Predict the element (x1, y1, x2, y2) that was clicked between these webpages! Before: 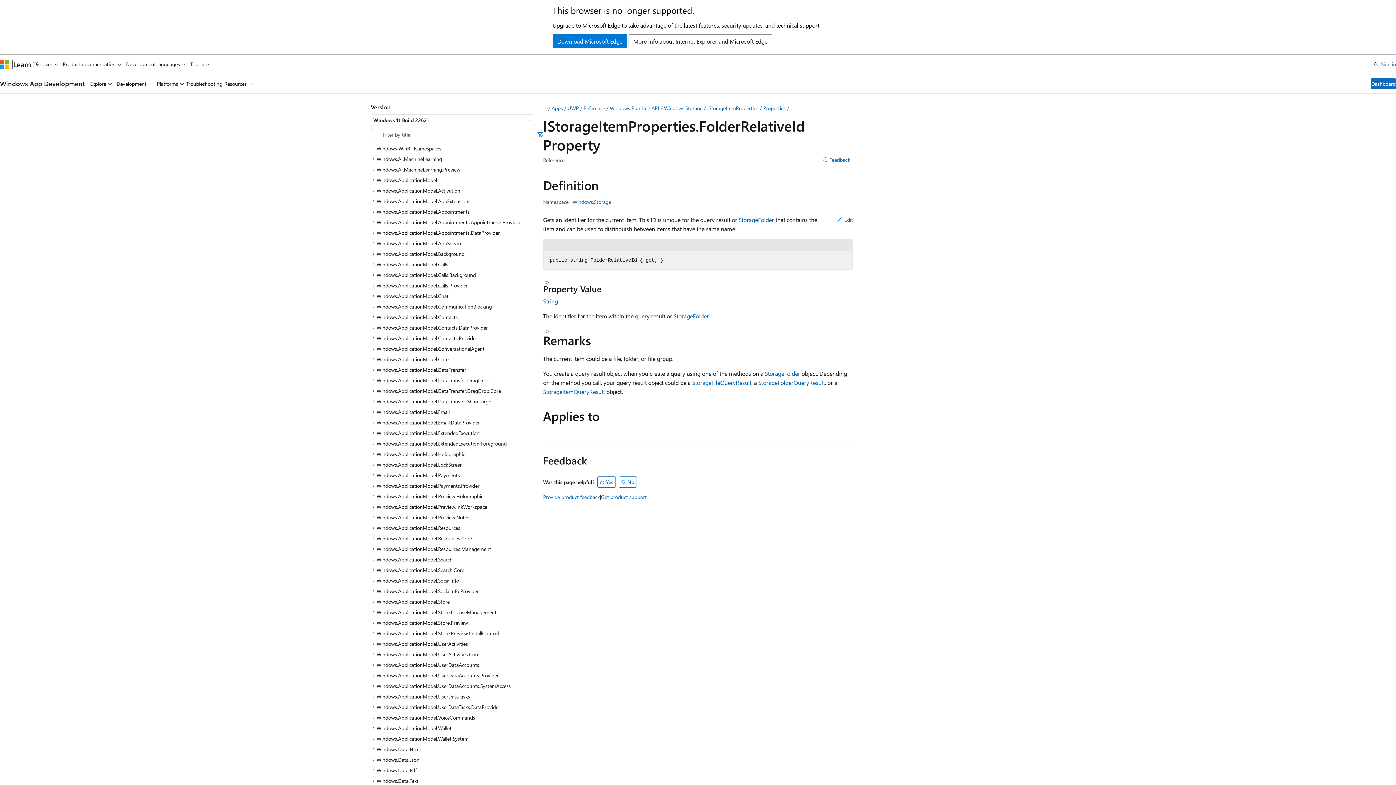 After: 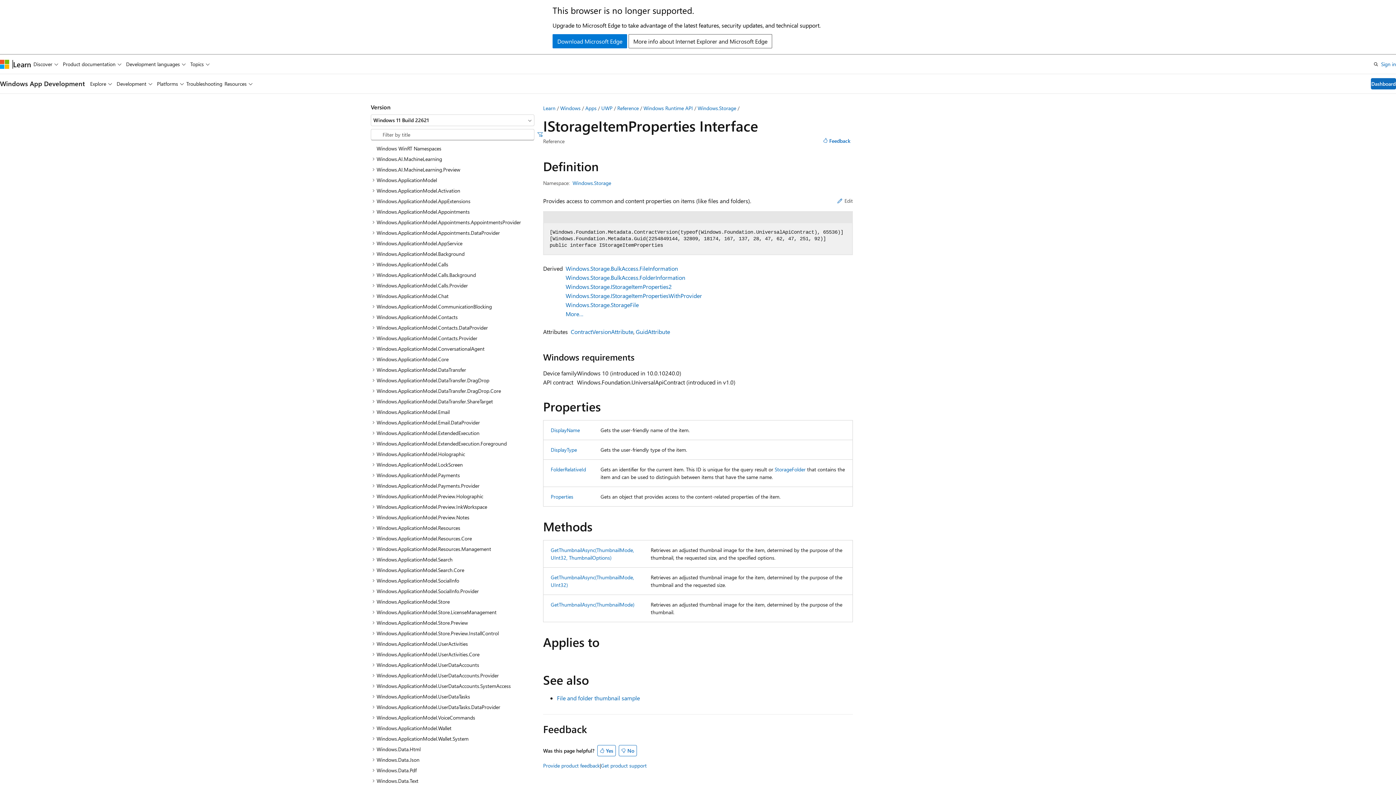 Action: label: IStorageItemProperties bbox: (707, 104, 758, 111)